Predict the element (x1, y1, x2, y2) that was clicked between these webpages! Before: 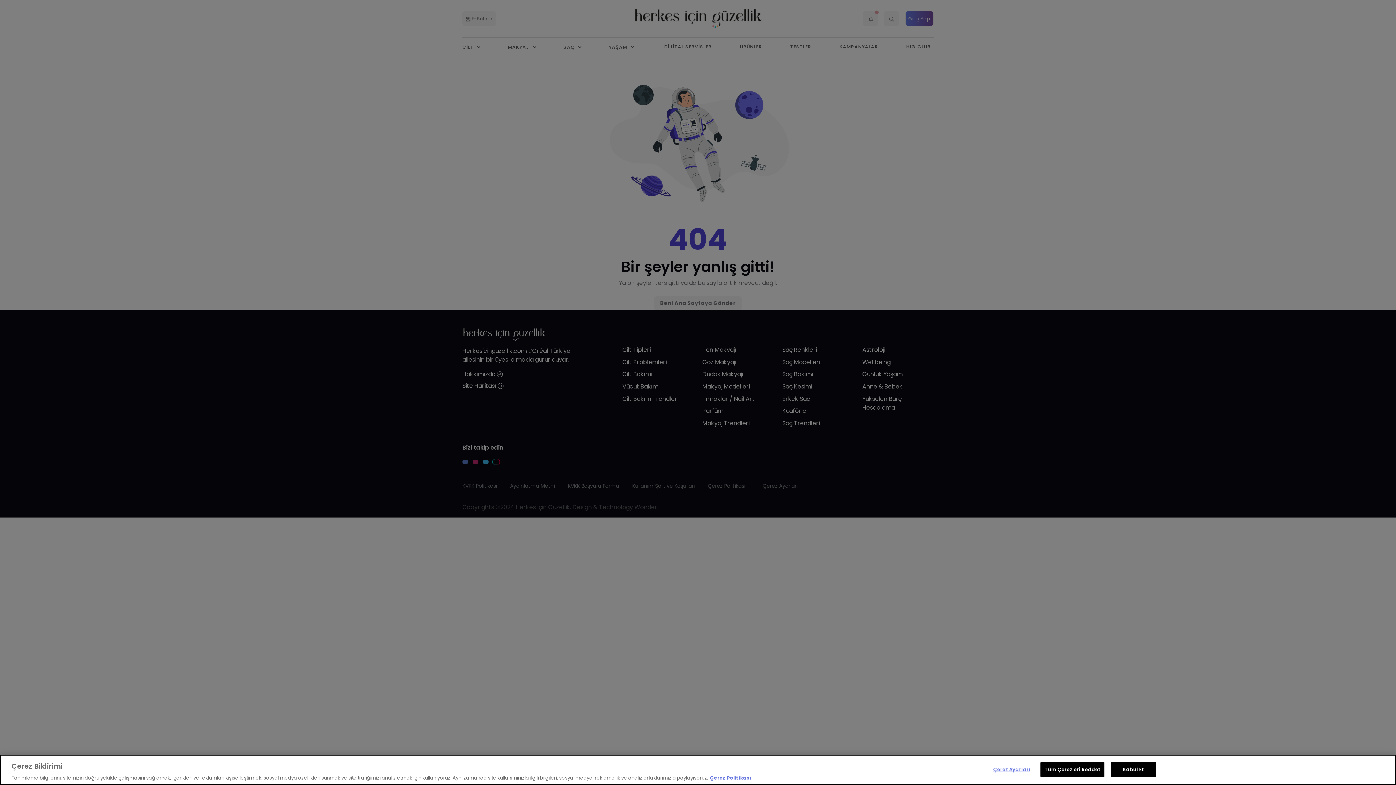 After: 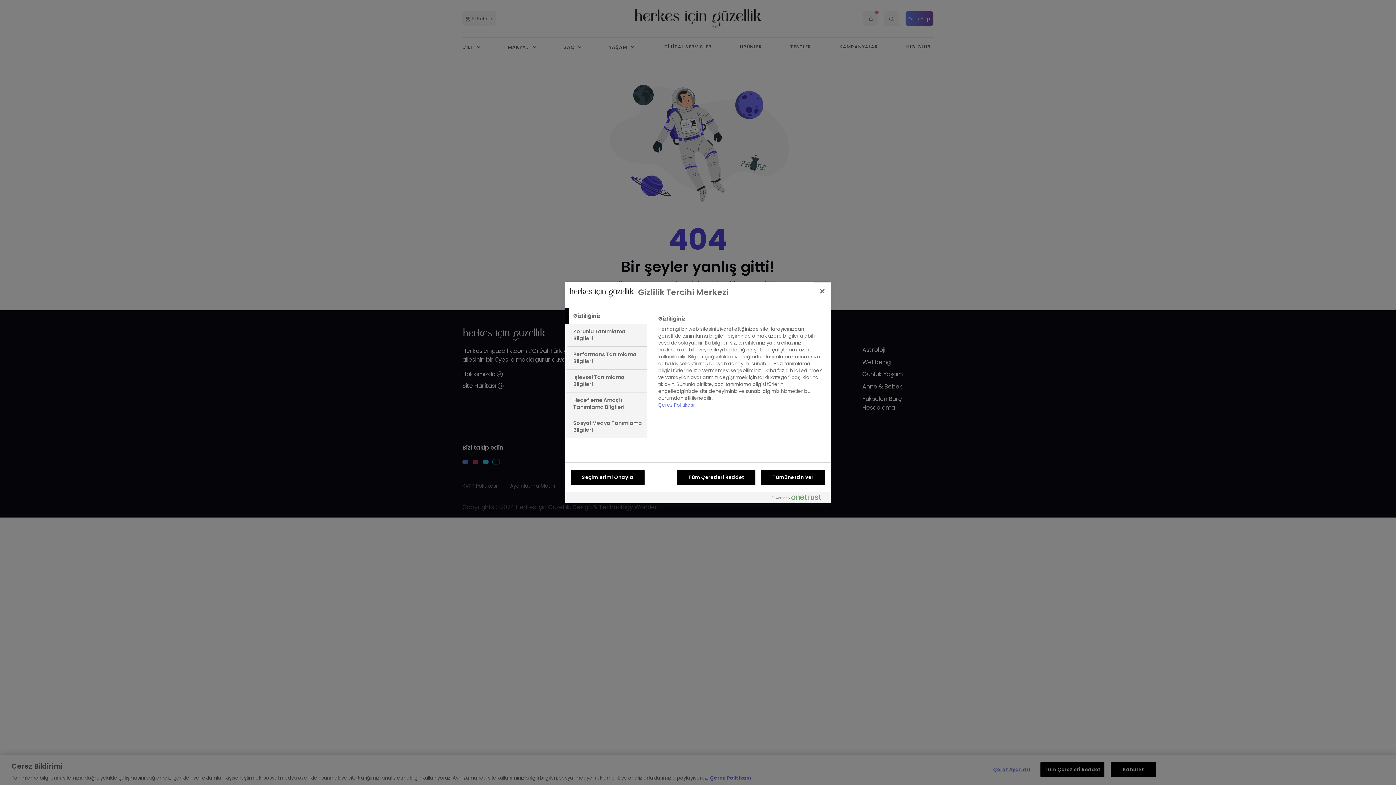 Action: bbox: (989, 762, 1034, 776) label: Çerez Ayarları